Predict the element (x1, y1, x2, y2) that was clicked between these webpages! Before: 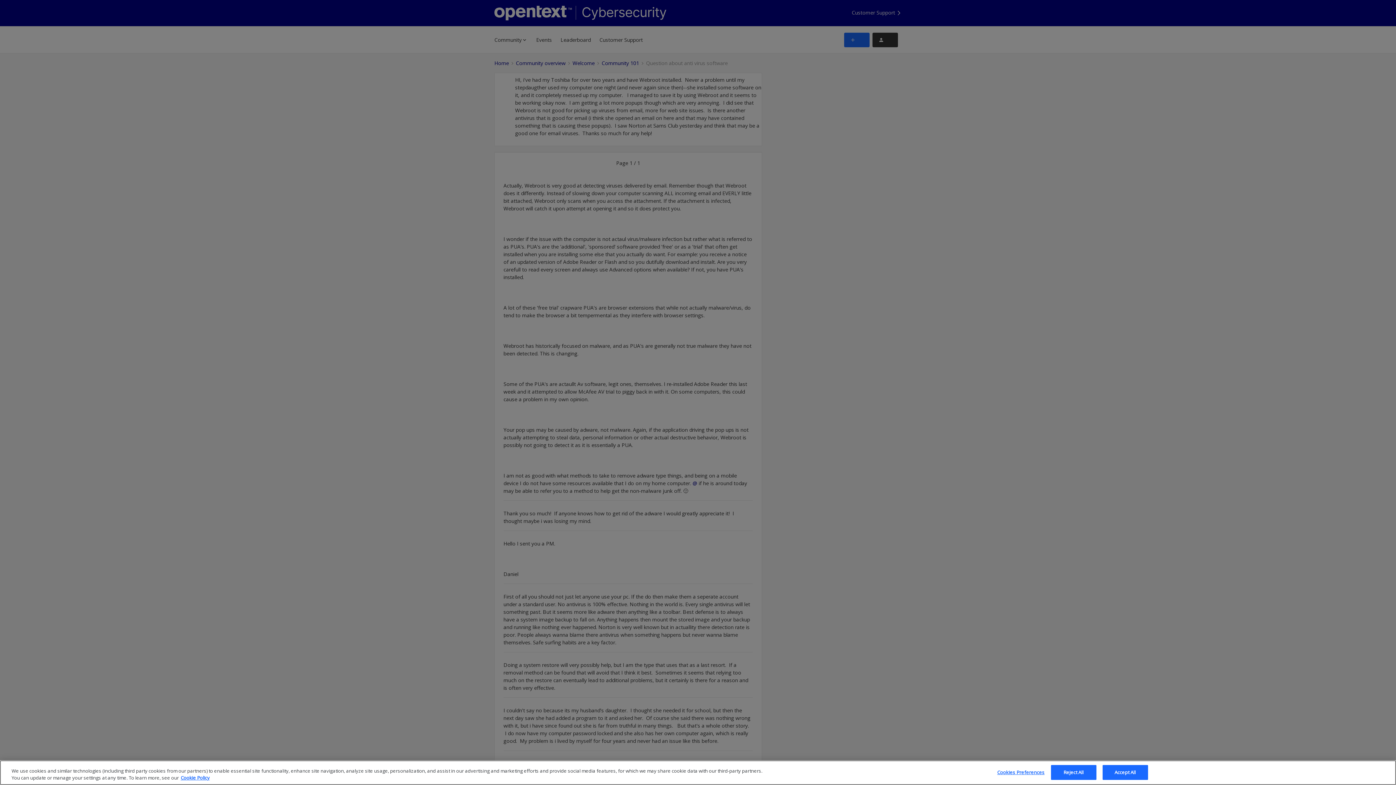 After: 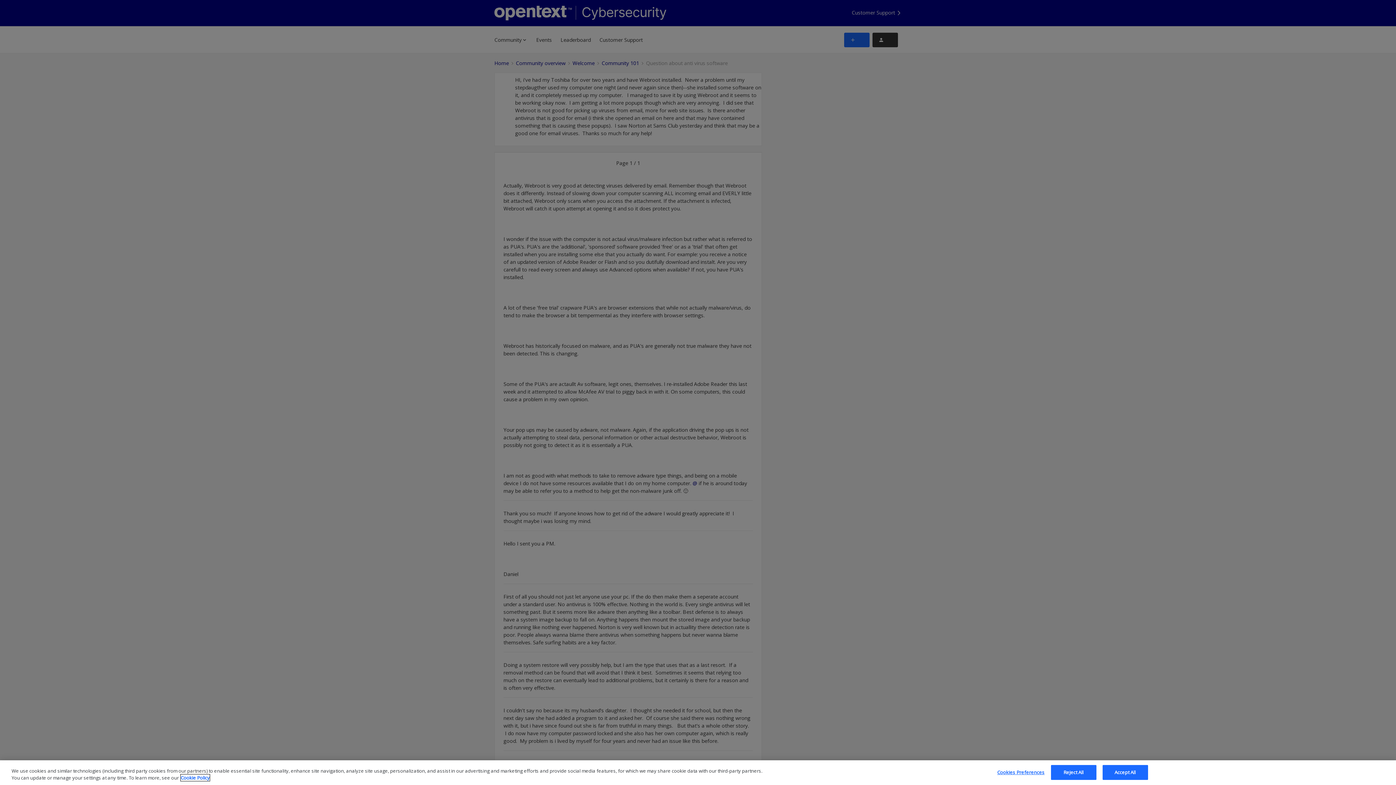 Action: label: More information about your privacy, opens in a new tab bbox: (180, 774, 209, 781)